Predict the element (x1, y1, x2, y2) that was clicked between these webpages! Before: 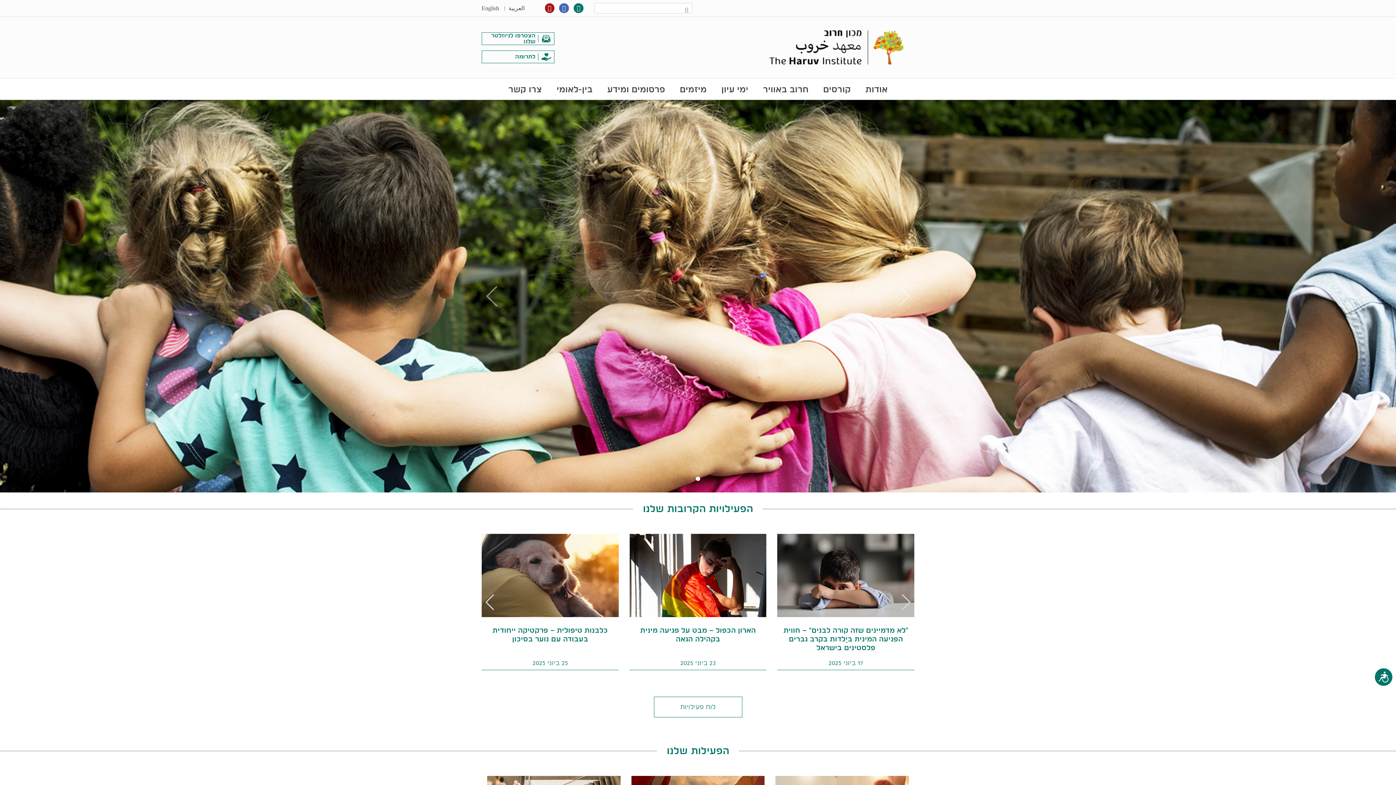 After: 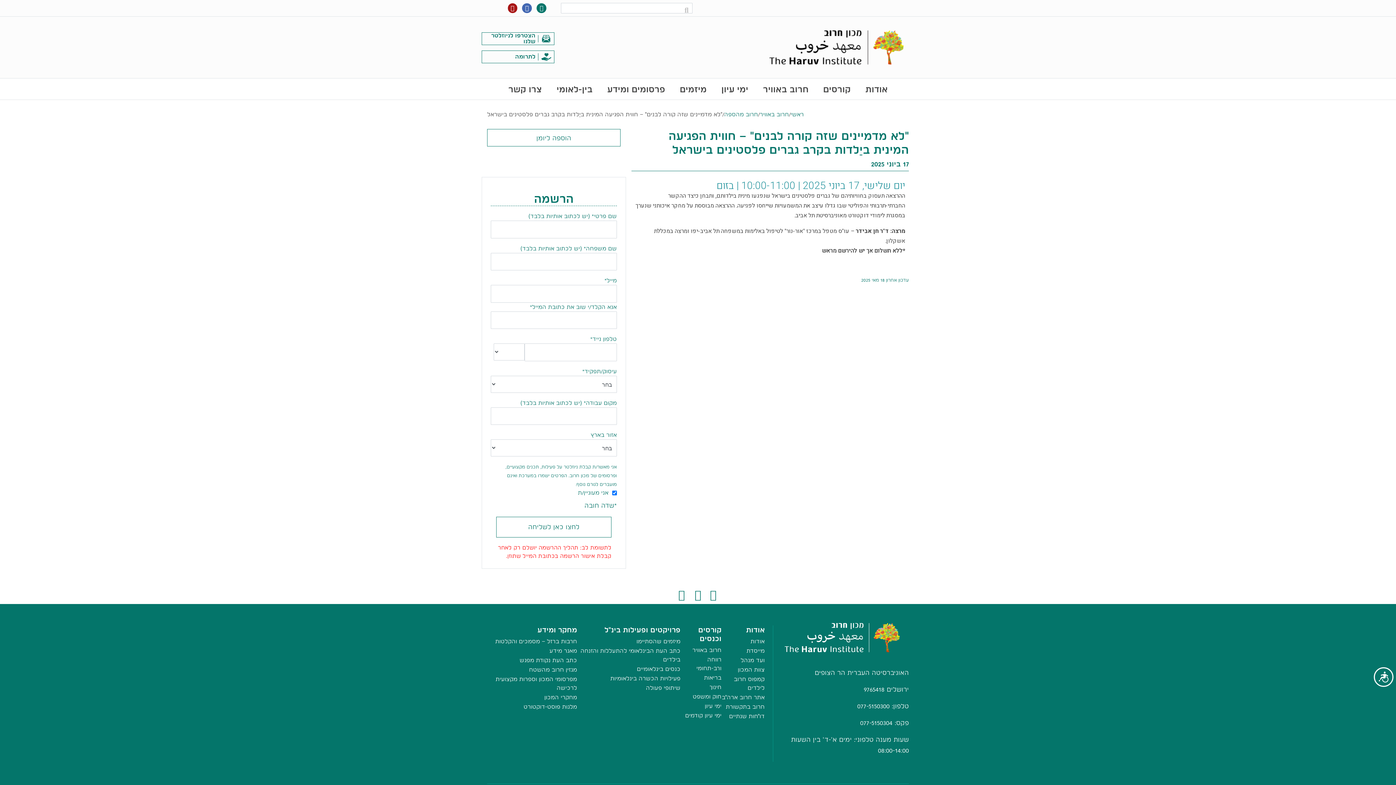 Action: label: "לא מדמיינים שזה קורה לבנים" – חווית הפגיעה המינית ביַלדות בקרב גברים פלסטינים בישראל
17 ביוני 2025 bbox: (777, 534, 914, 670)